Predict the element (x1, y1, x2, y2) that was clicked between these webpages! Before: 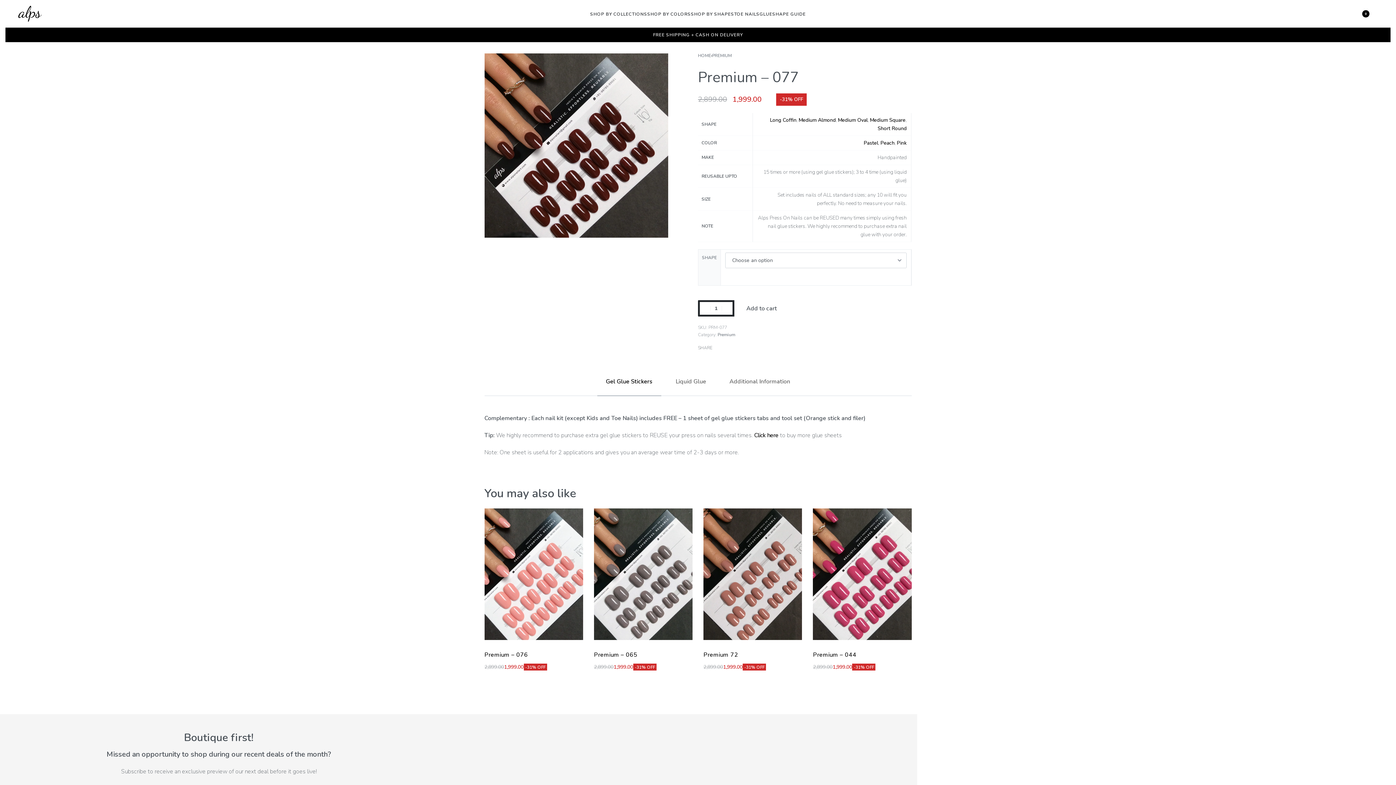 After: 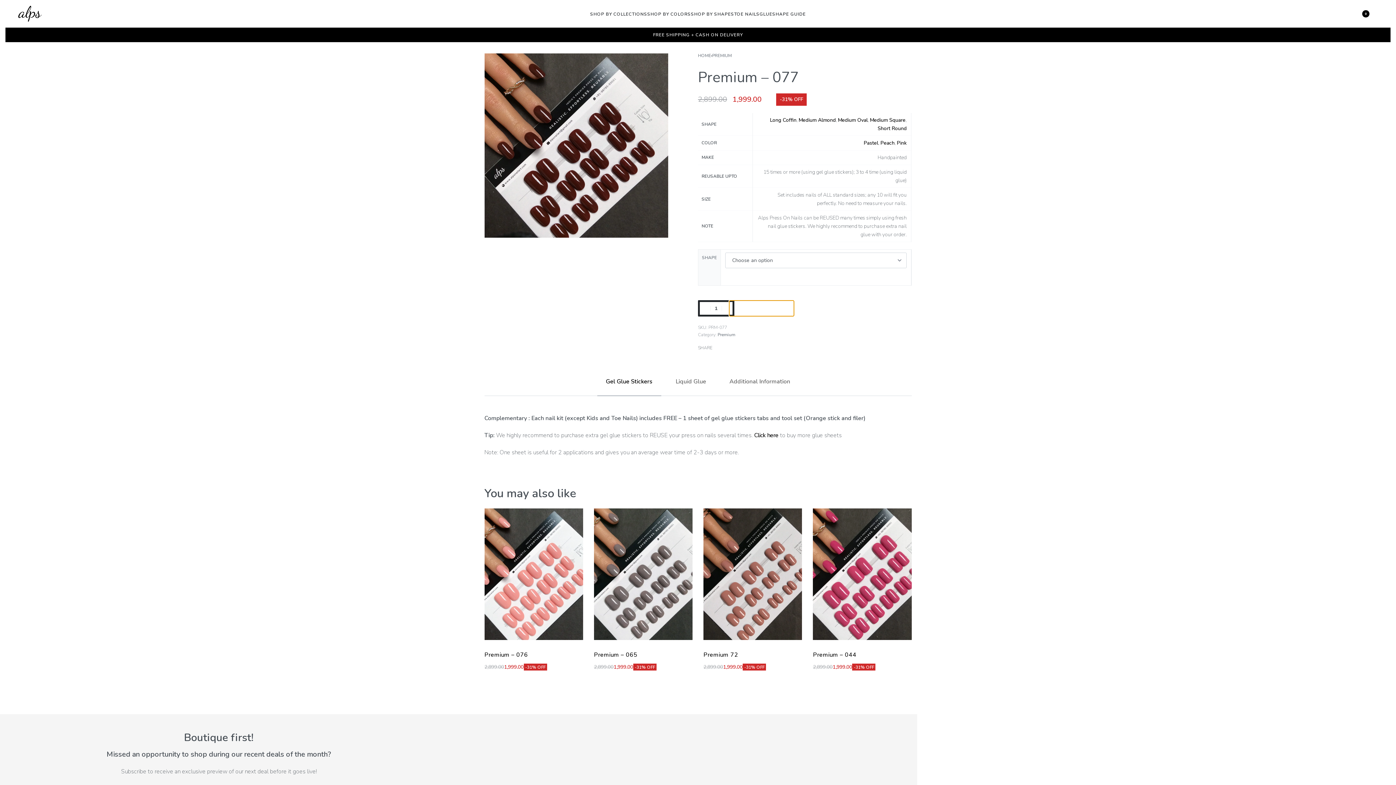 Action: bbox: (729, 300, 794, 316) label: Add to cart